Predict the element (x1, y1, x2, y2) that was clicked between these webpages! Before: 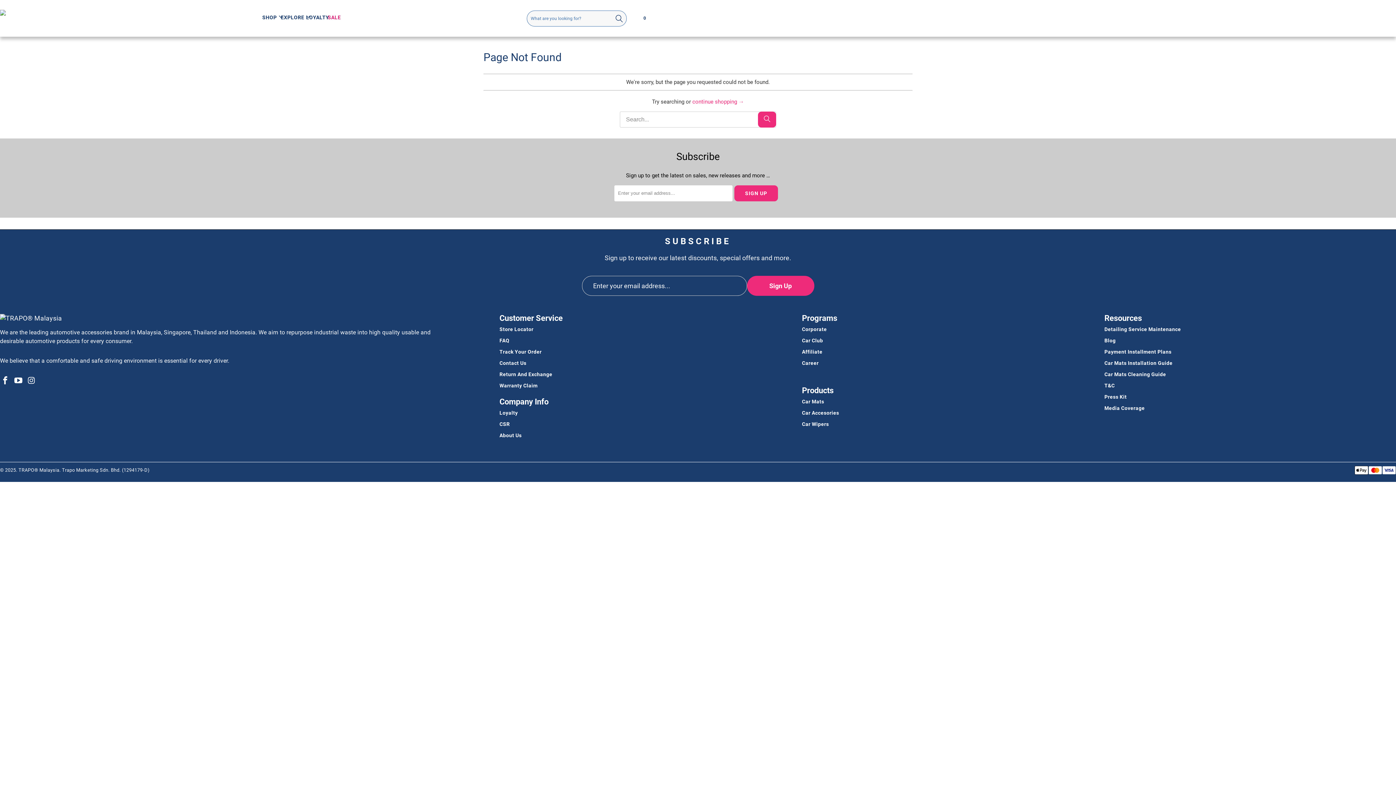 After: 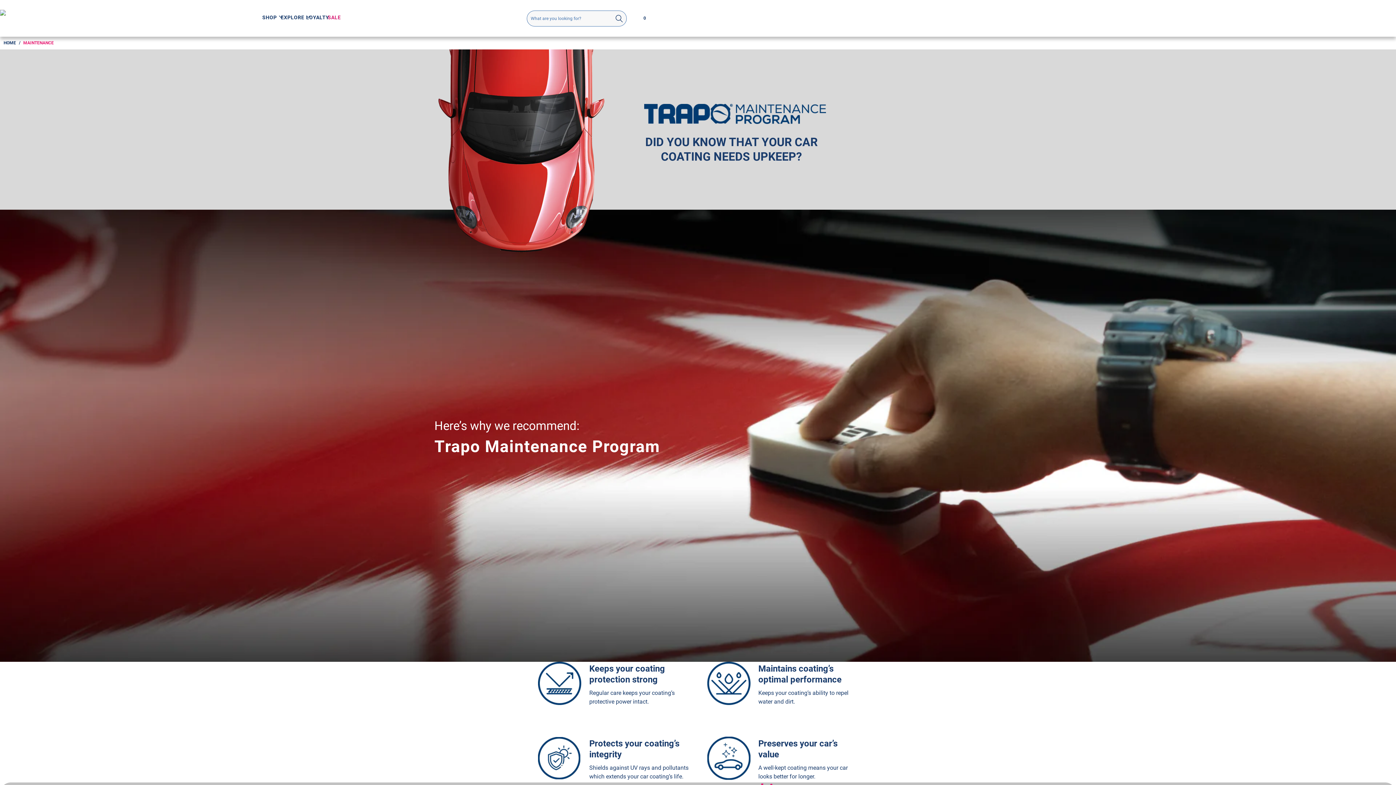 Action: bbox: (1104, 326, 1396, 332) label: Detailing Service Maintenance